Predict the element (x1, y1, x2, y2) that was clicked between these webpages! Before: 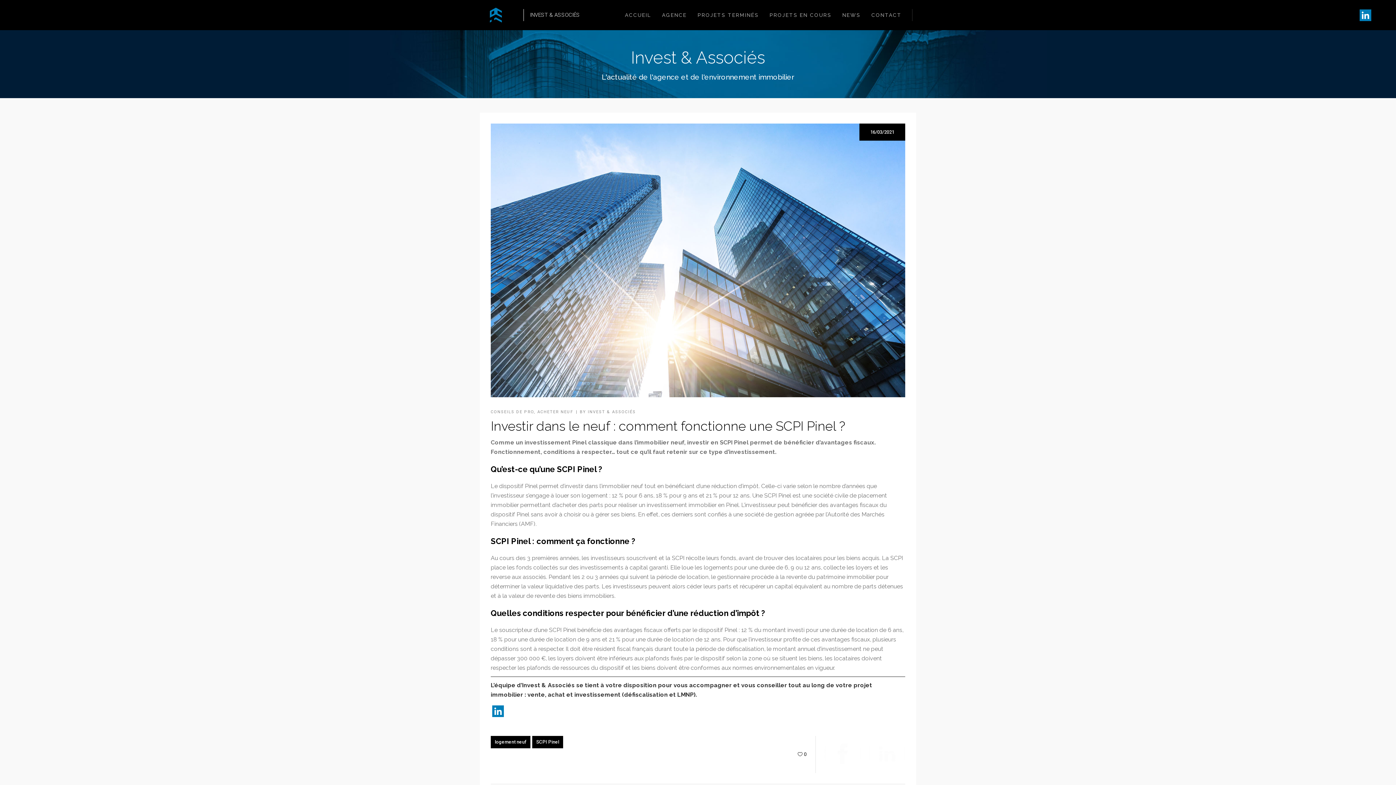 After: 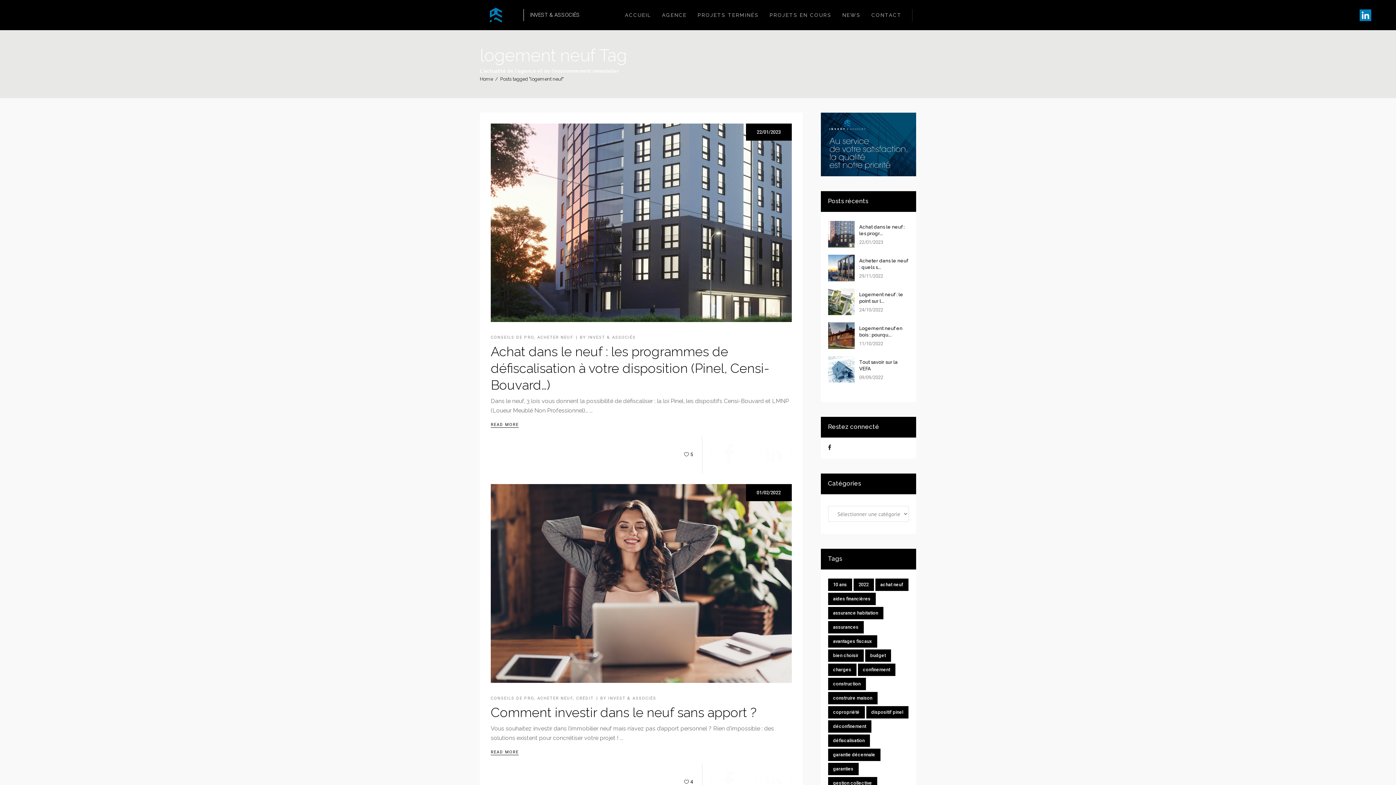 Action: label: logement neuf bbox: (490, 736, 530, 748)